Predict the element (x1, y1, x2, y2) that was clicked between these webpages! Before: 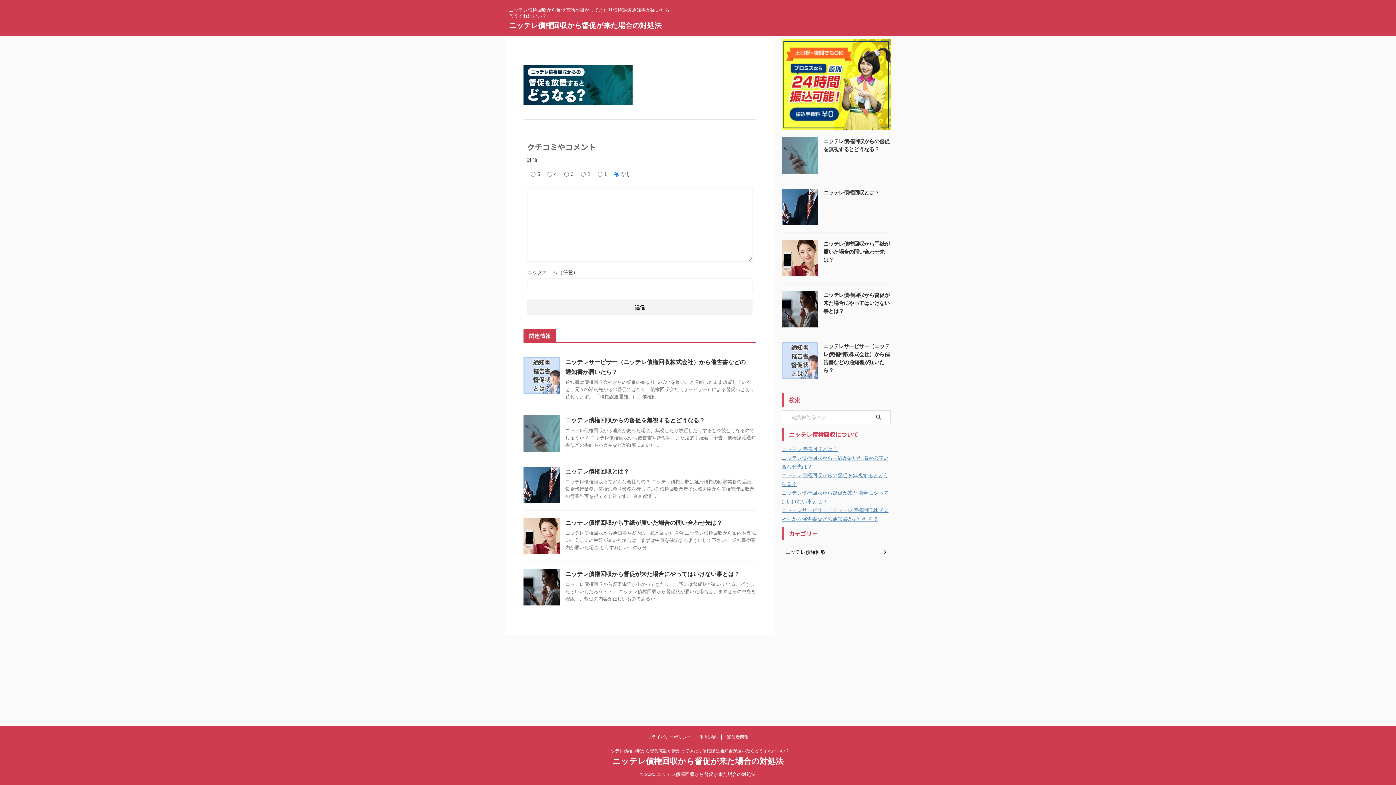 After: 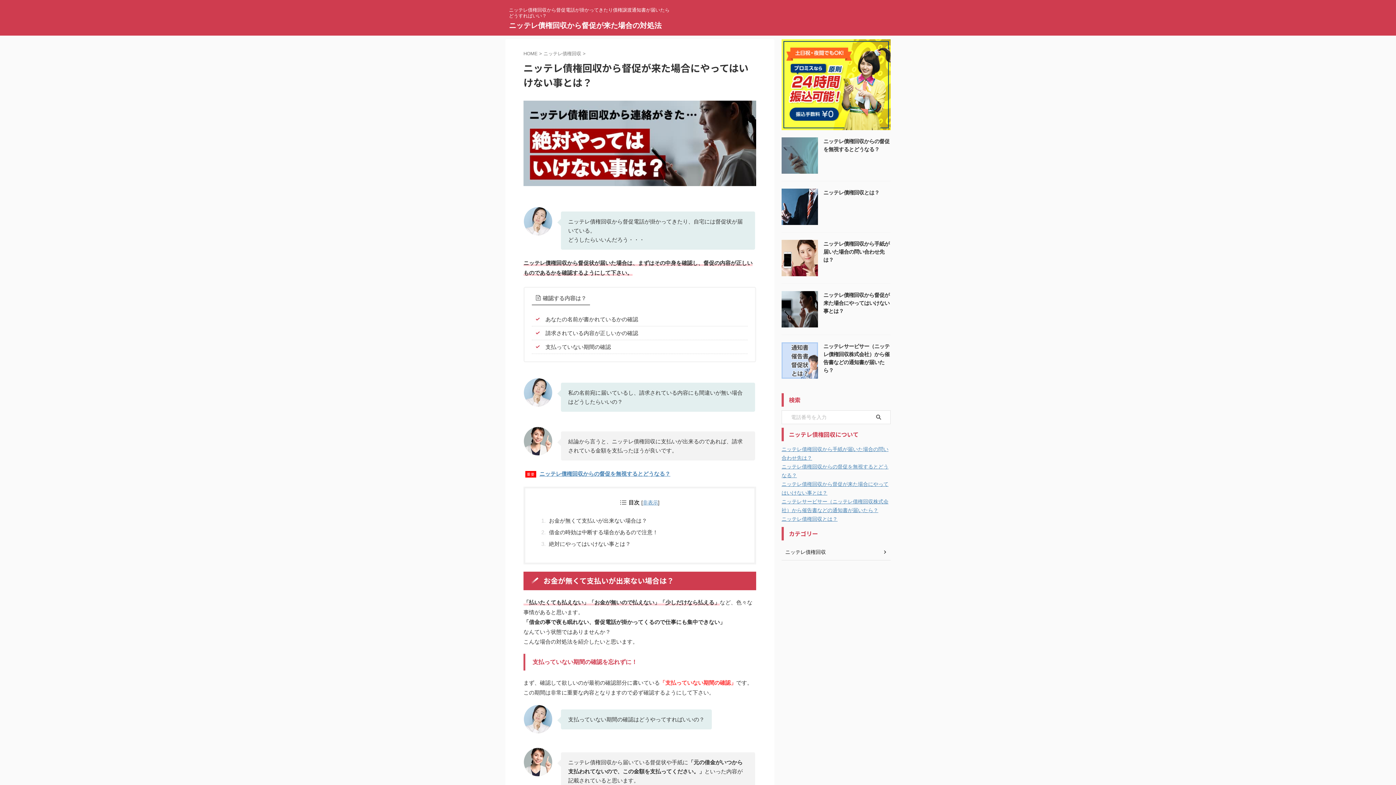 Action: bbox: (781, 321, 818, 327)